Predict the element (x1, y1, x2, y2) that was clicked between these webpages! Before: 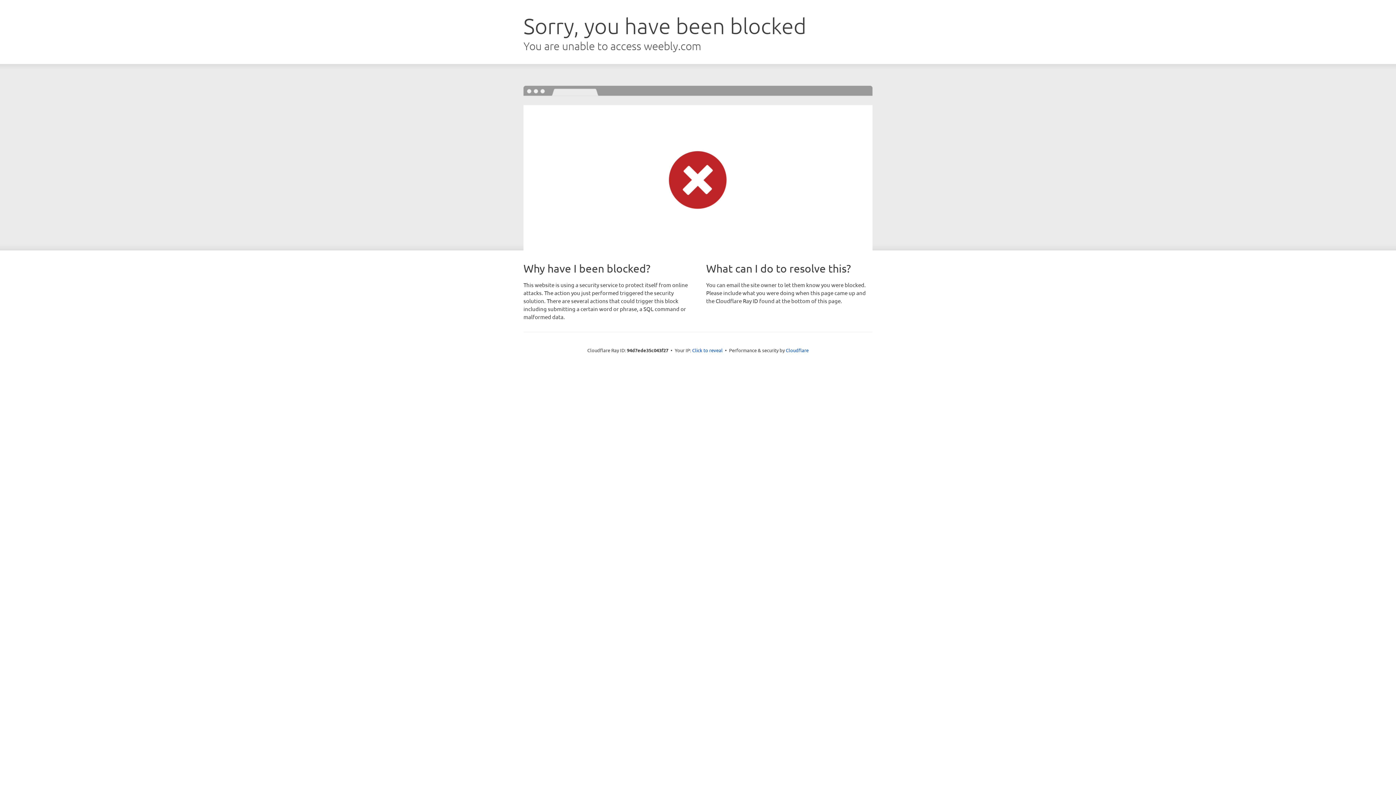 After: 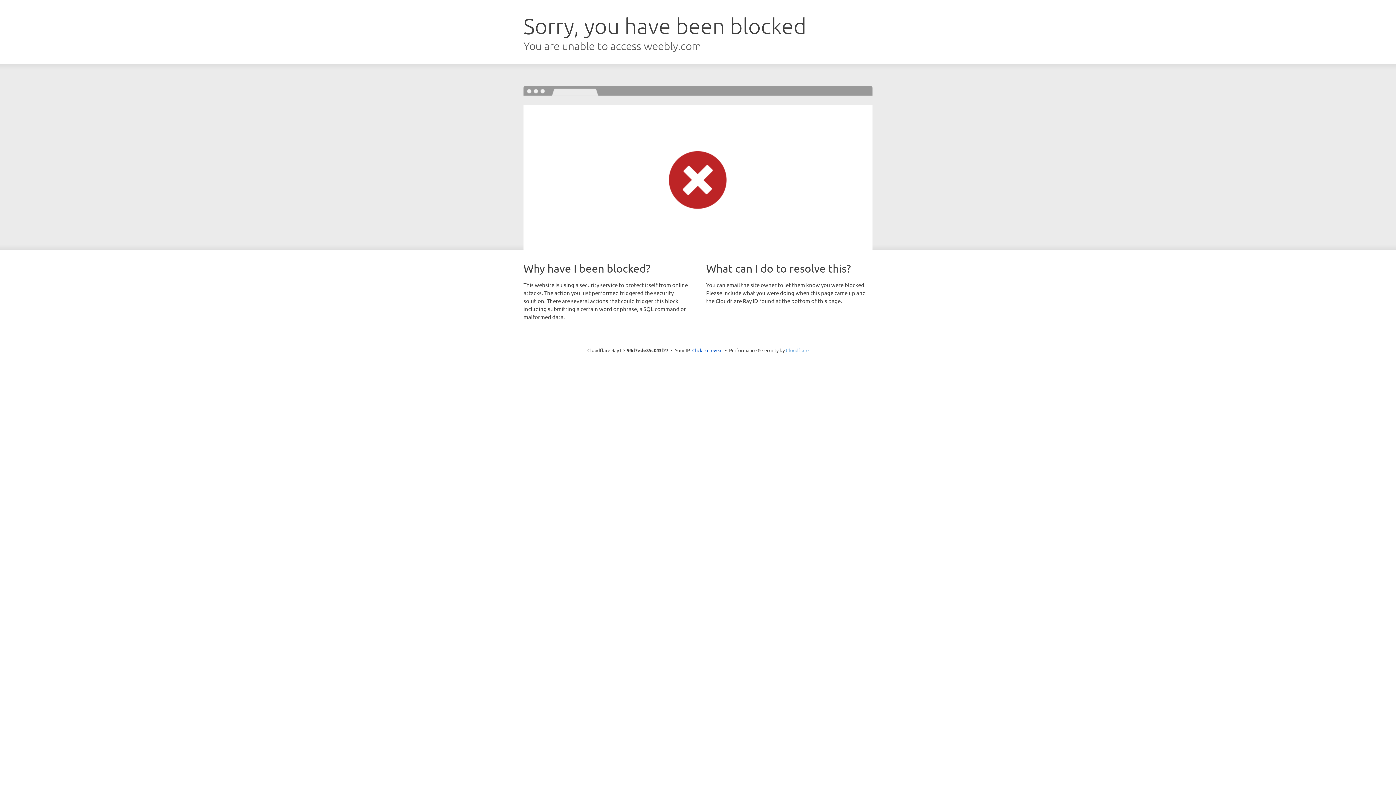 Action: bbox: (786, 347, 808, 353) label: Cloudflare